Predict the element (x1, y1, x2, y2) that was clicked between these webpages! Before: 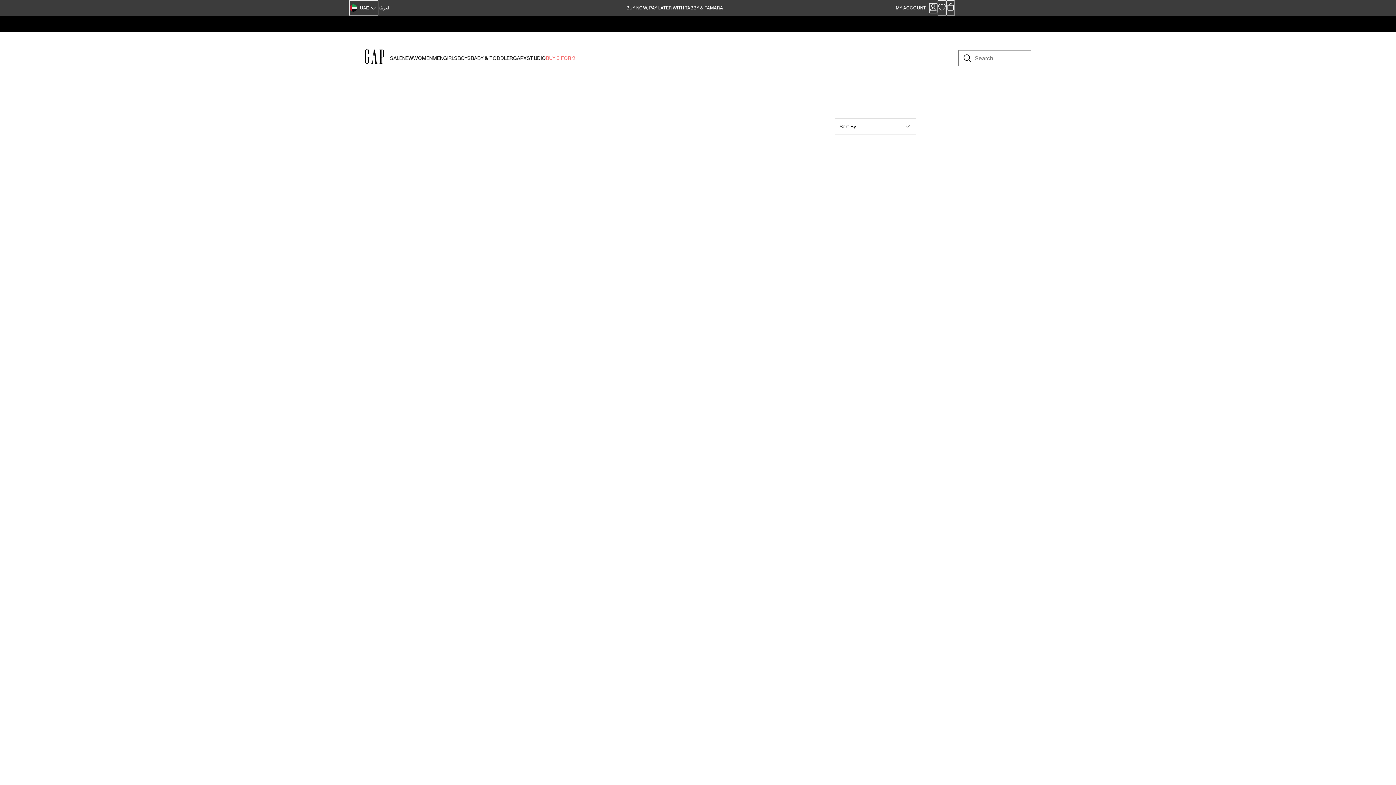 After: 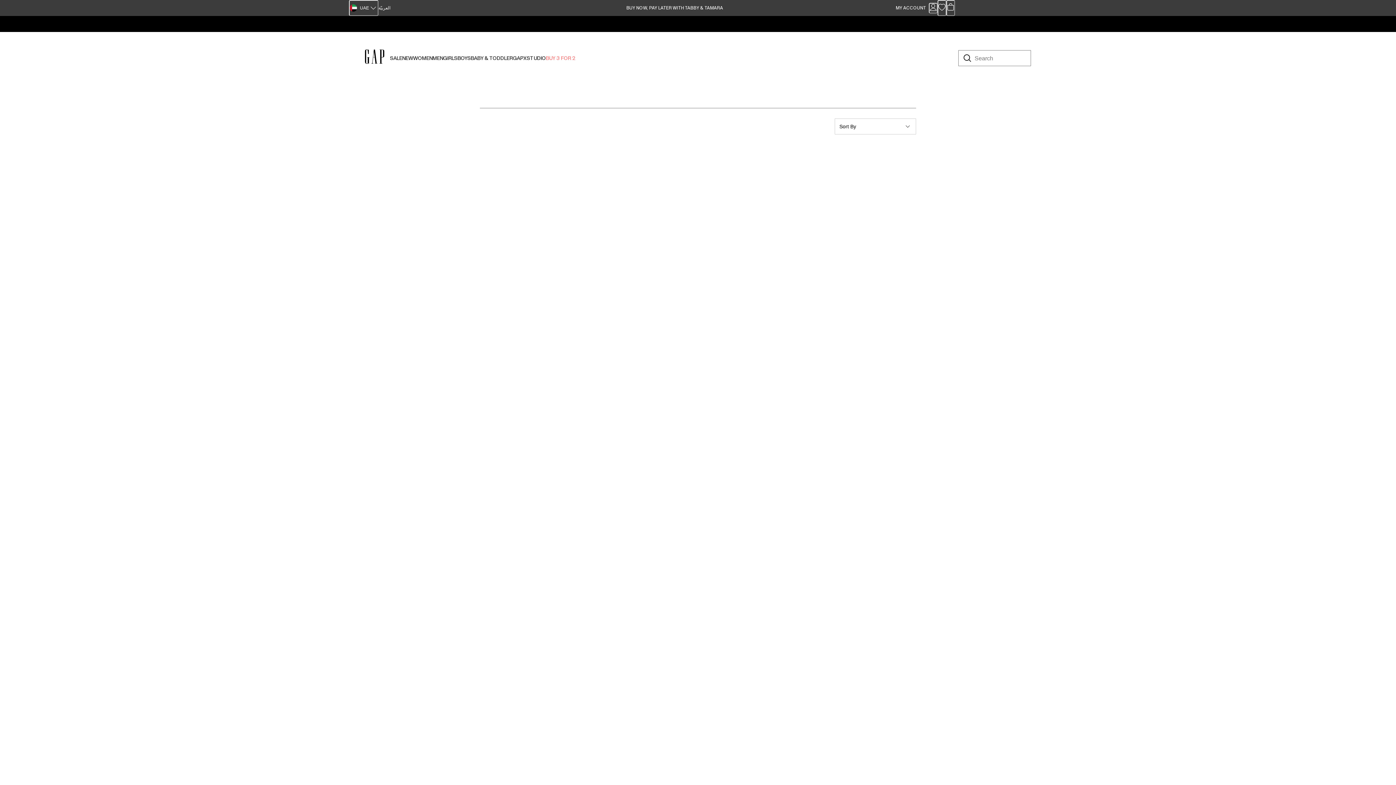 Action: bbox: (349, 0, 378, 16) label: UAE